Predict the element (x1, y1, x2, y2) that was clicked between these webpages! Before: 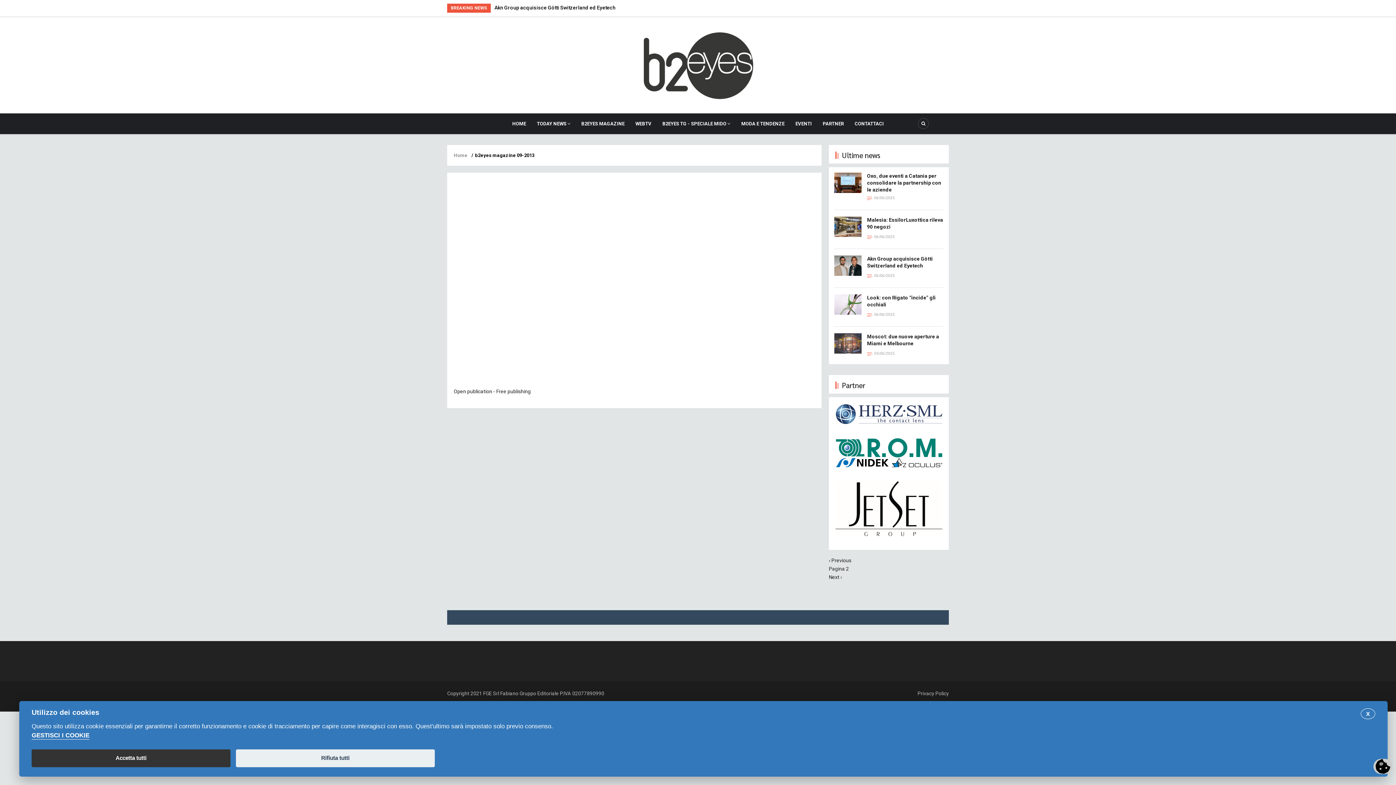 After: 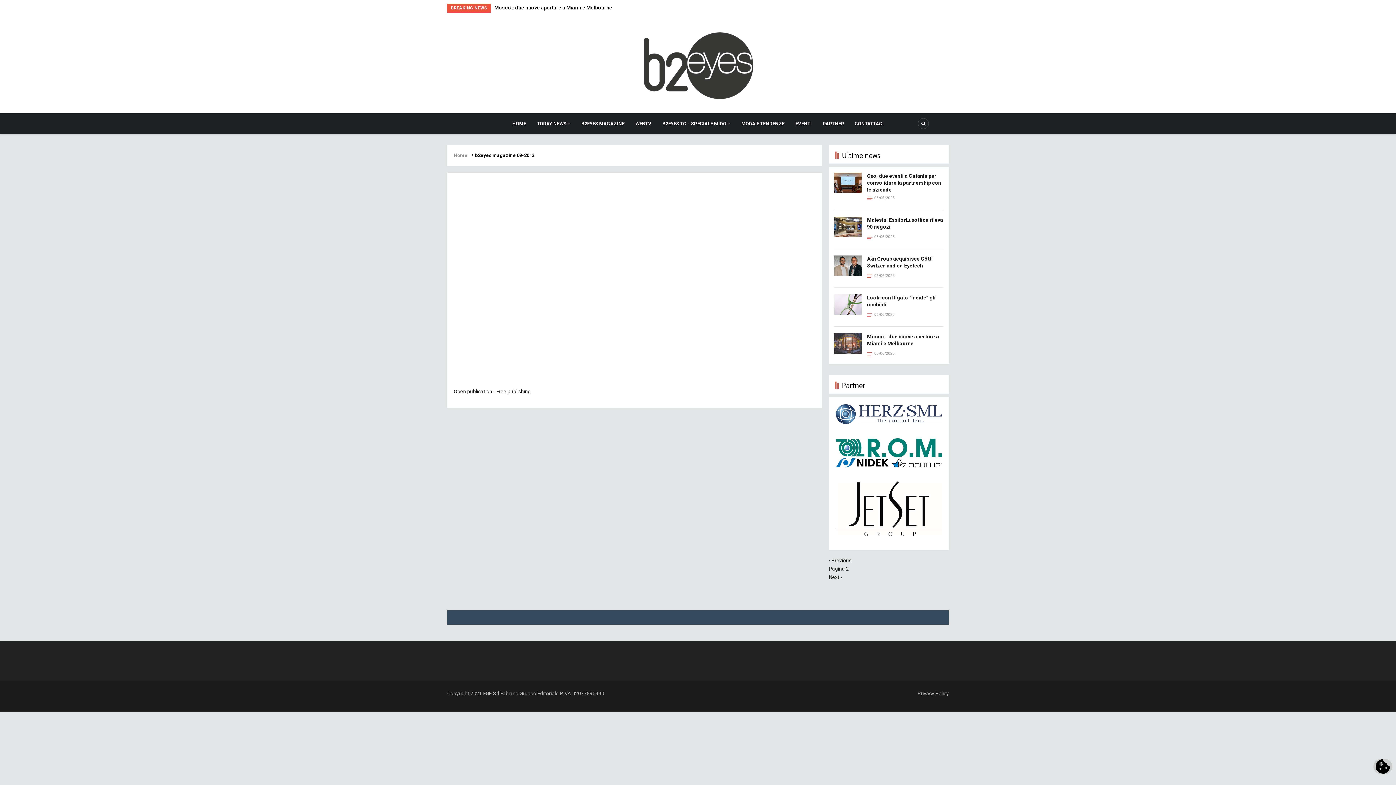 Action: bbox: (1361, 708, 1375, 719) label: X